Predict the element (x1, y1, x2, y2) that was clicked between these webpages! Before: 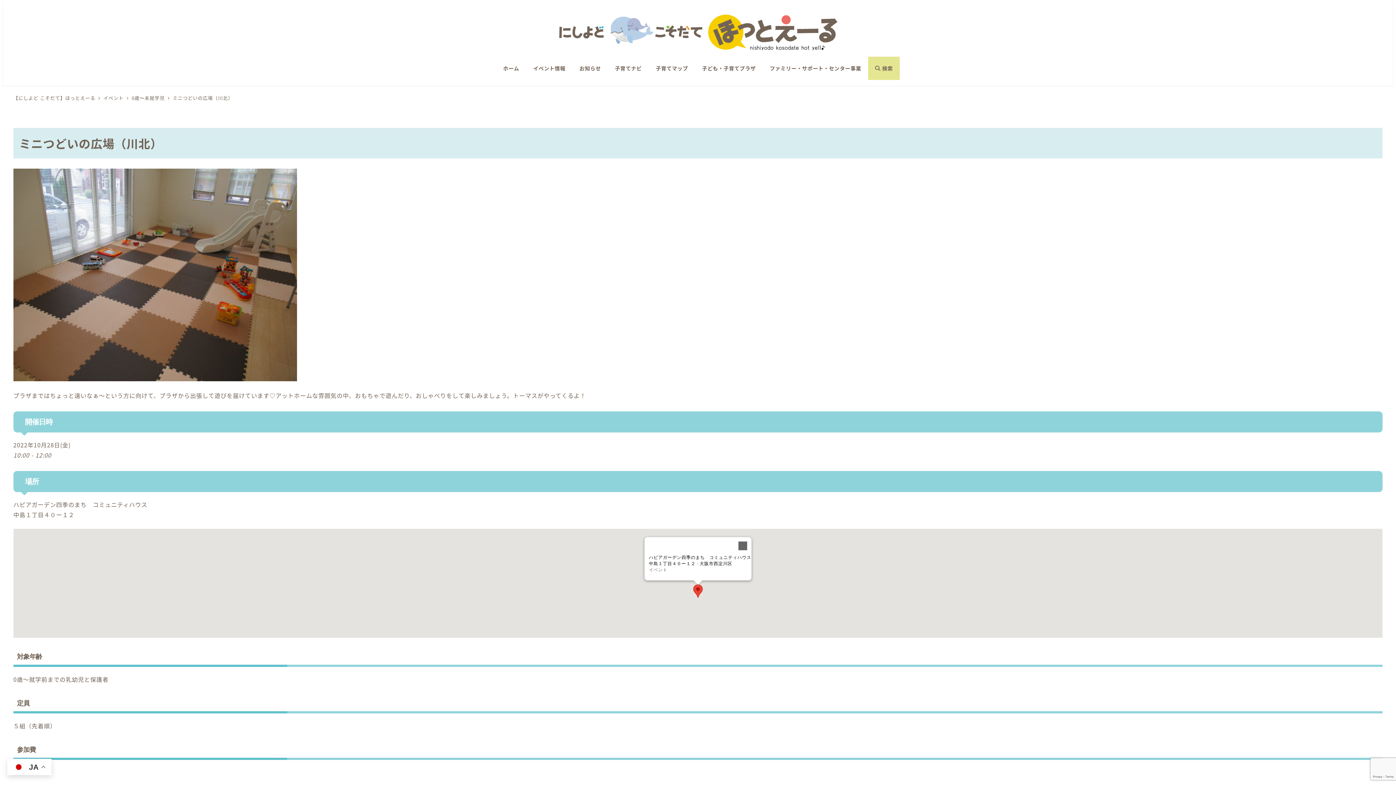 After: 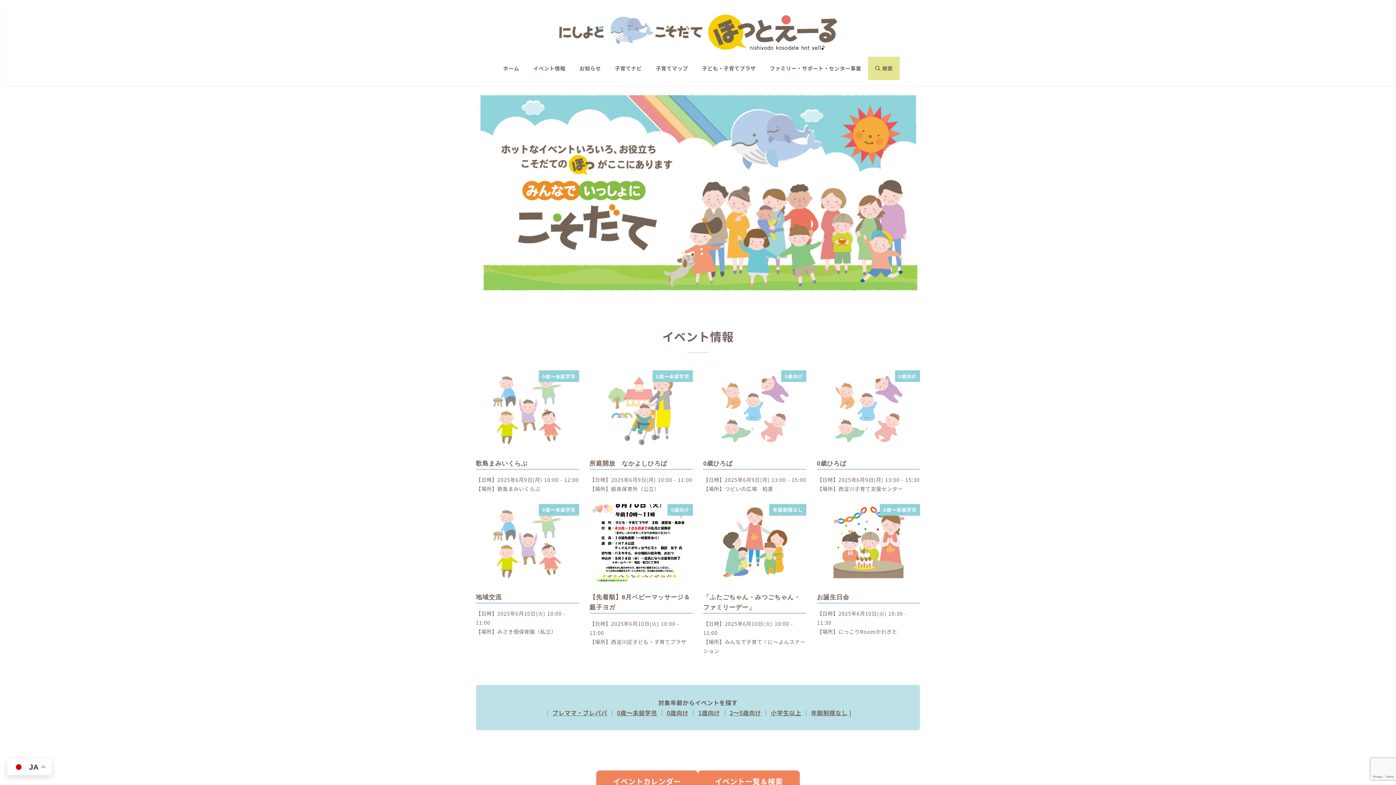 Action: bbox: (496, 56, 526, 79) label: ホーム